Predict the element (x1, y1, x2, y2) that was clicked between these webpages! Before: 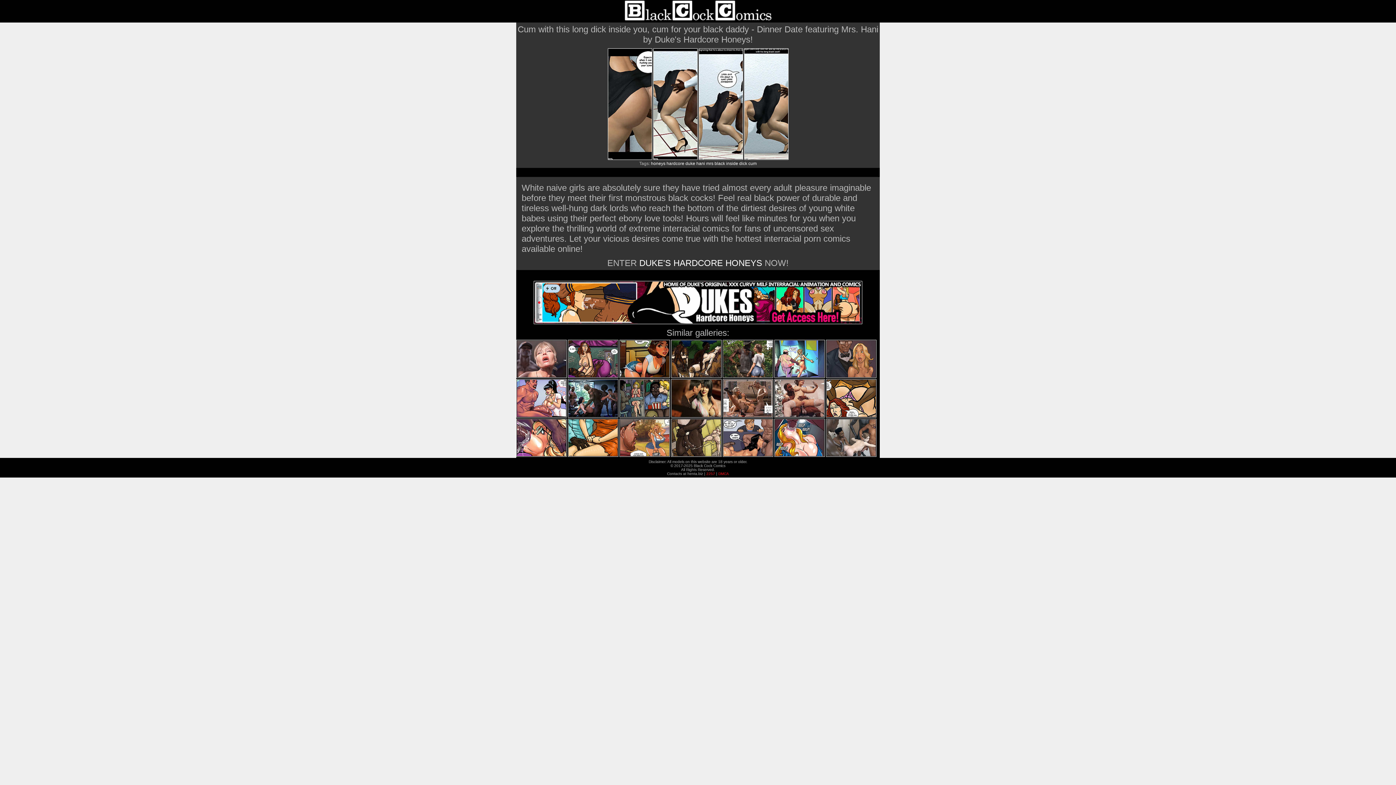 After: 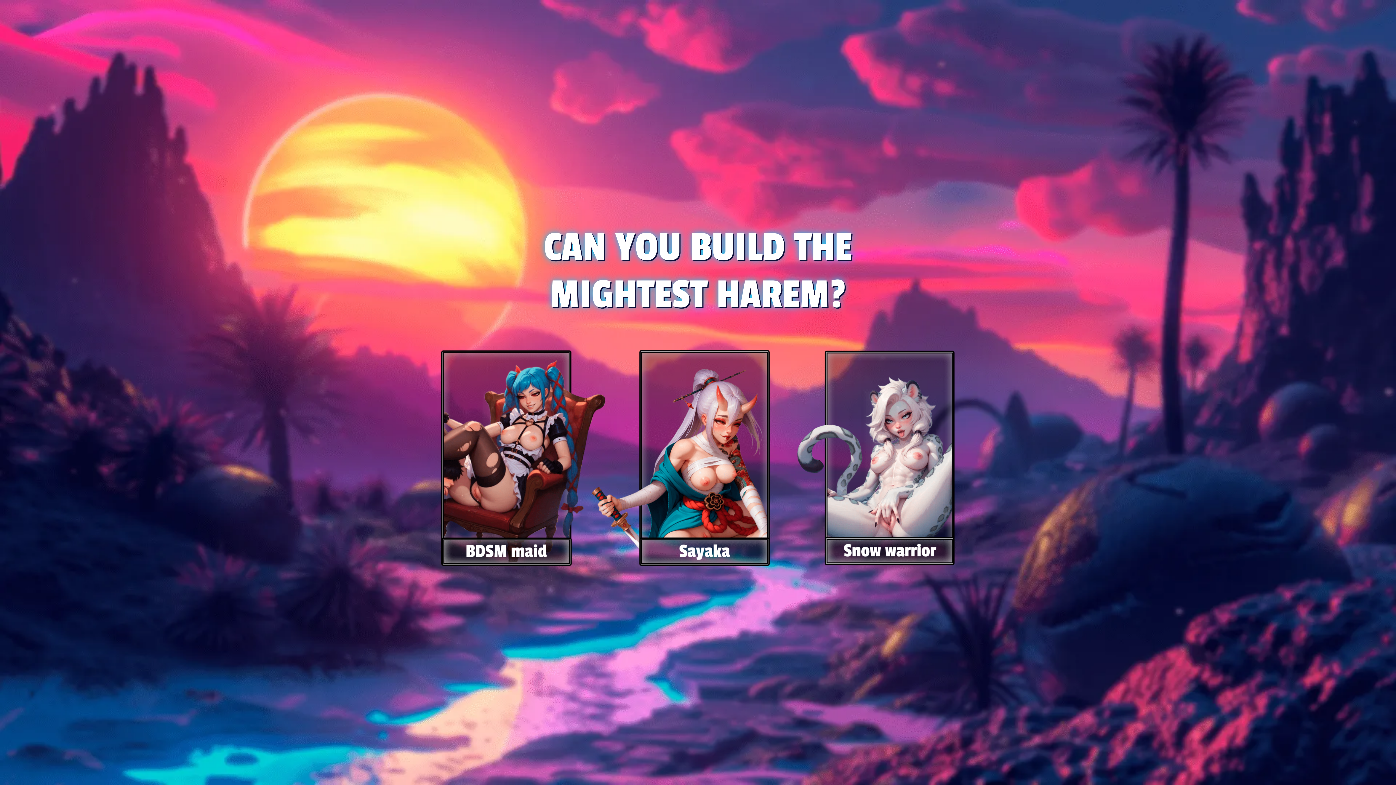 Action: bbox: (722, 374, 773, 379)